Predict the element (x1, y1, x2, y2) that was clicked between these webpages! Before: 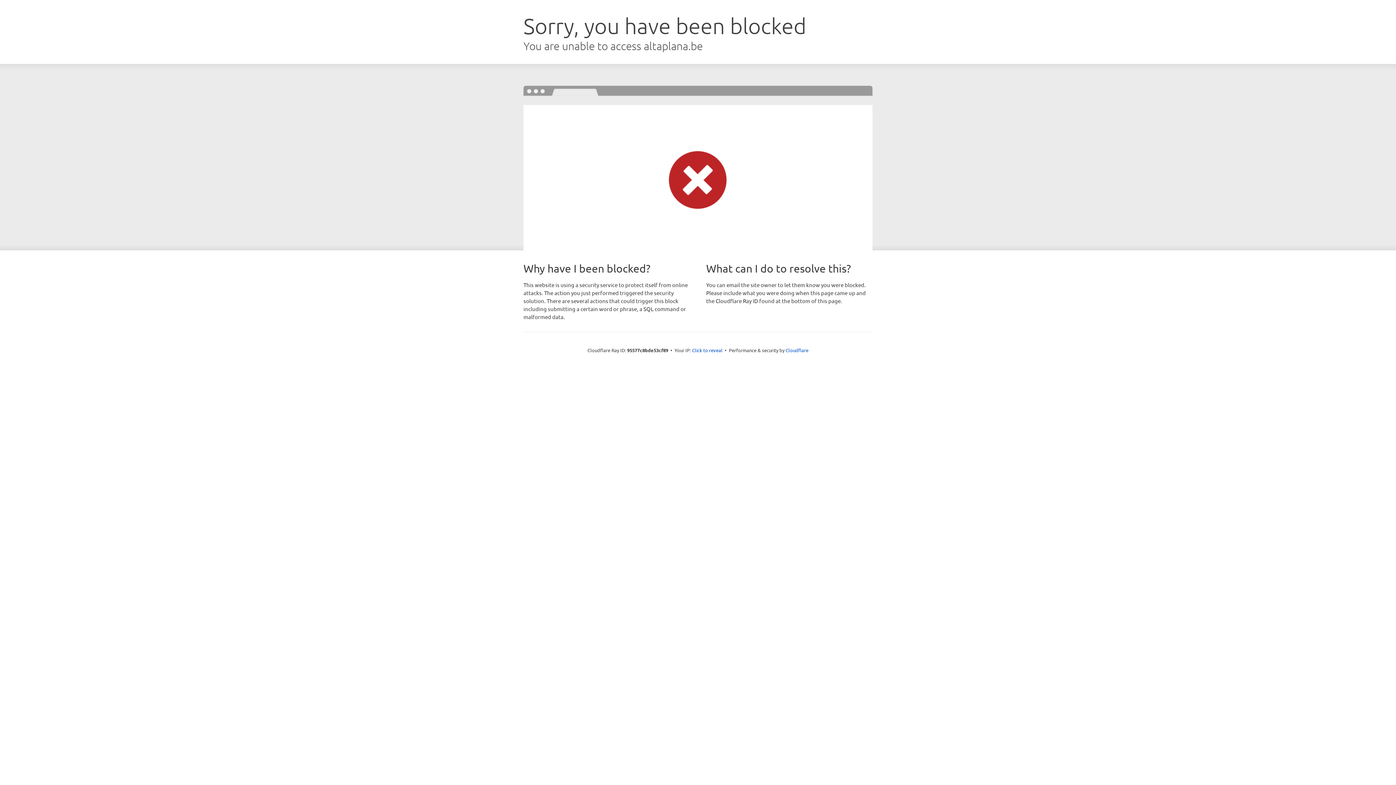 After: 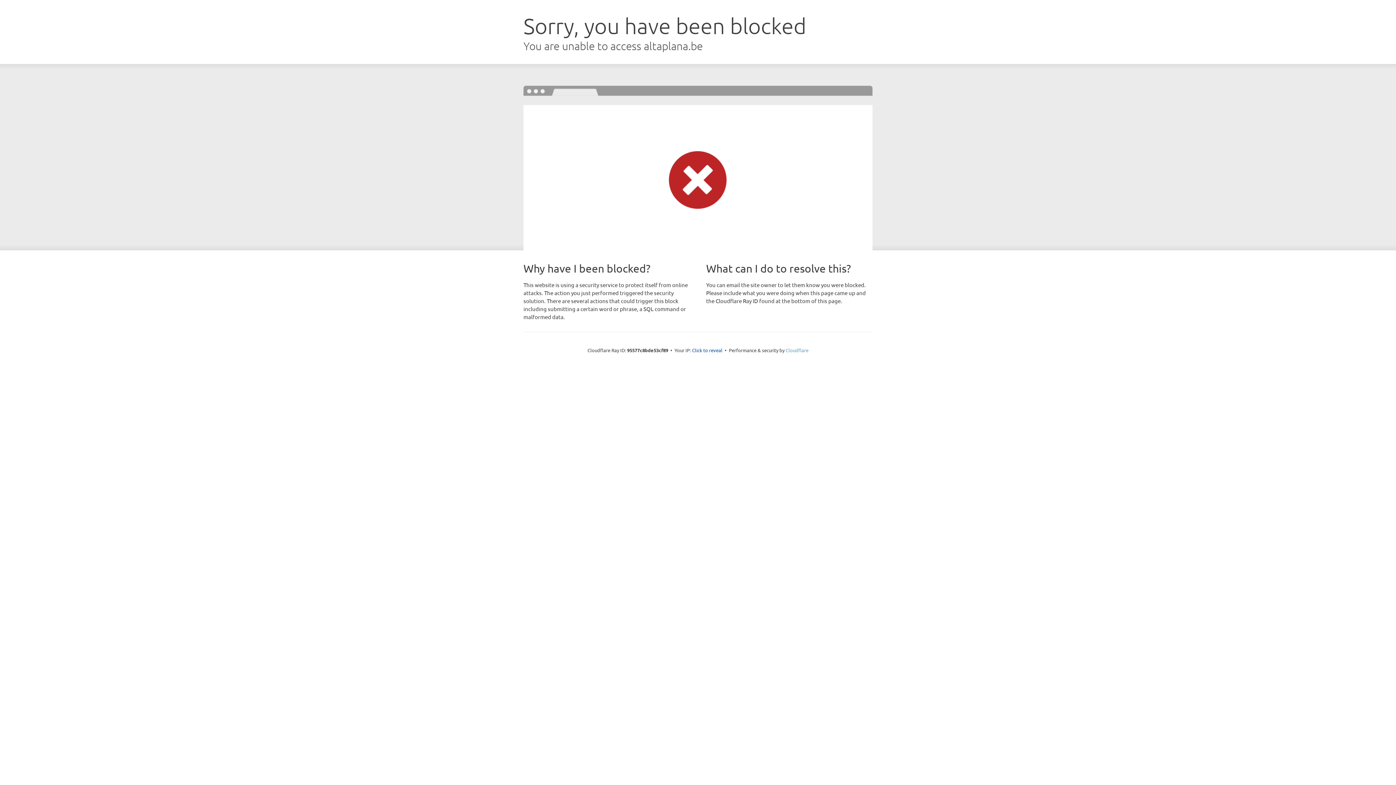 Action: bbox: (785, 347, 808, 353) label: Cloudflare